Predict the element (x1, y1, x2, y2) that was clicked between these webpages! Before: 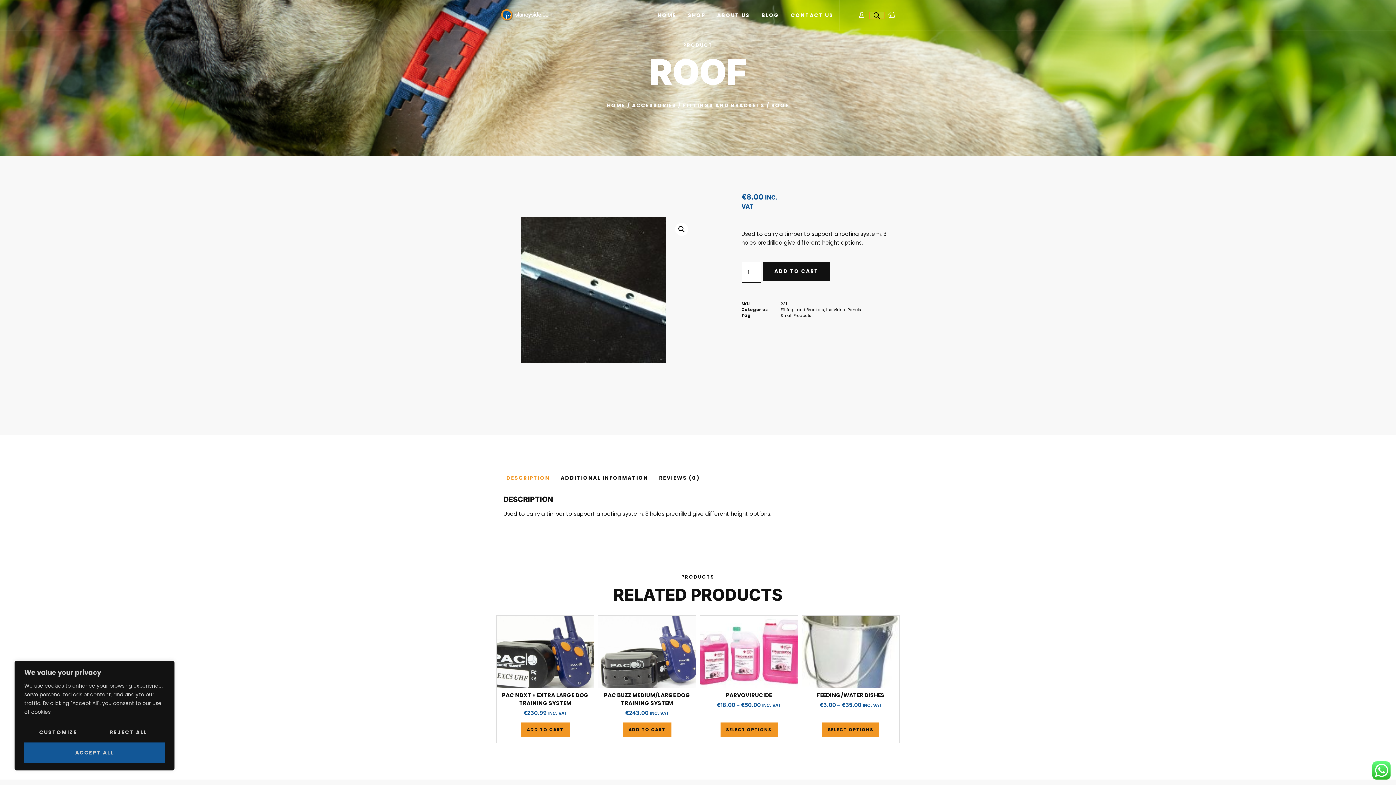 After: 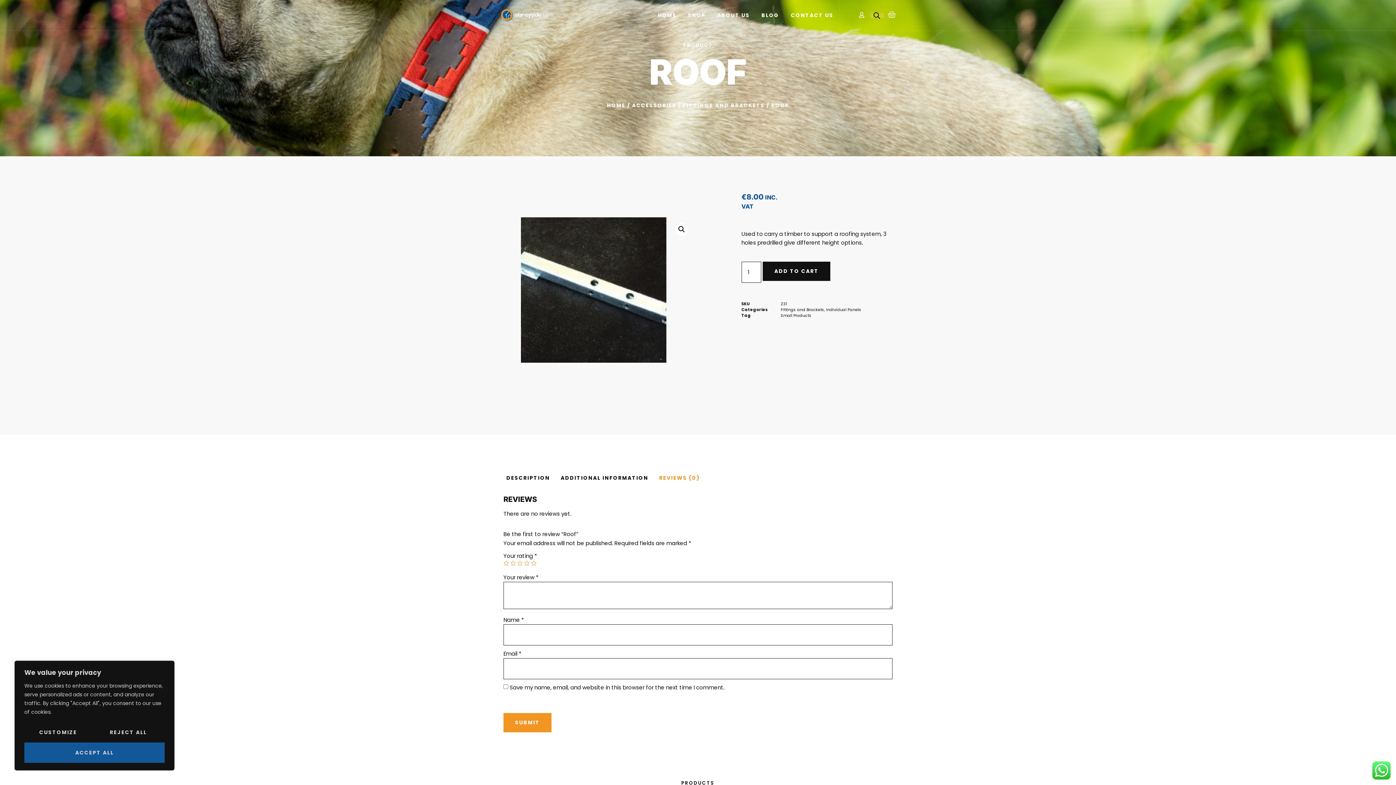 Action: bbox: (653, 471, 706, 484) label: REVIEWS (0)